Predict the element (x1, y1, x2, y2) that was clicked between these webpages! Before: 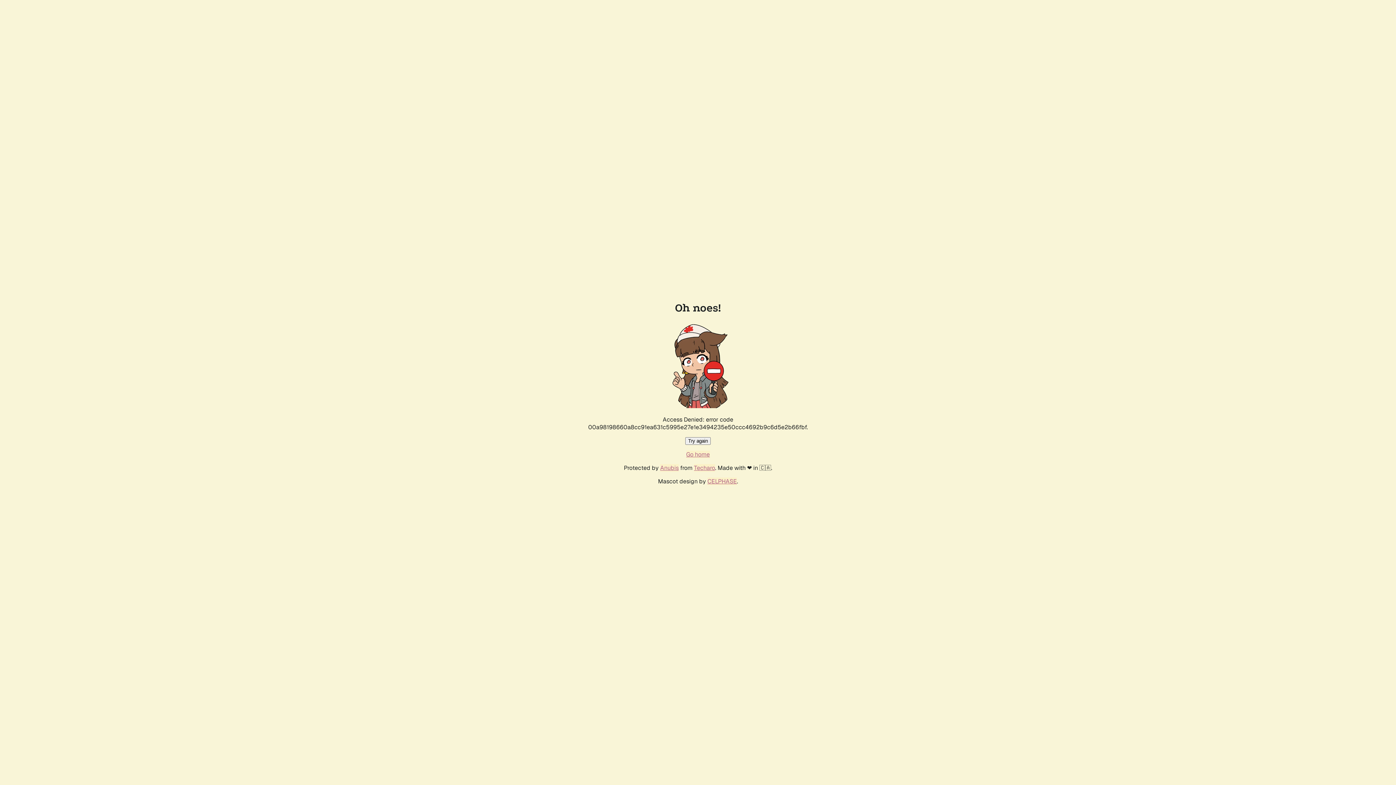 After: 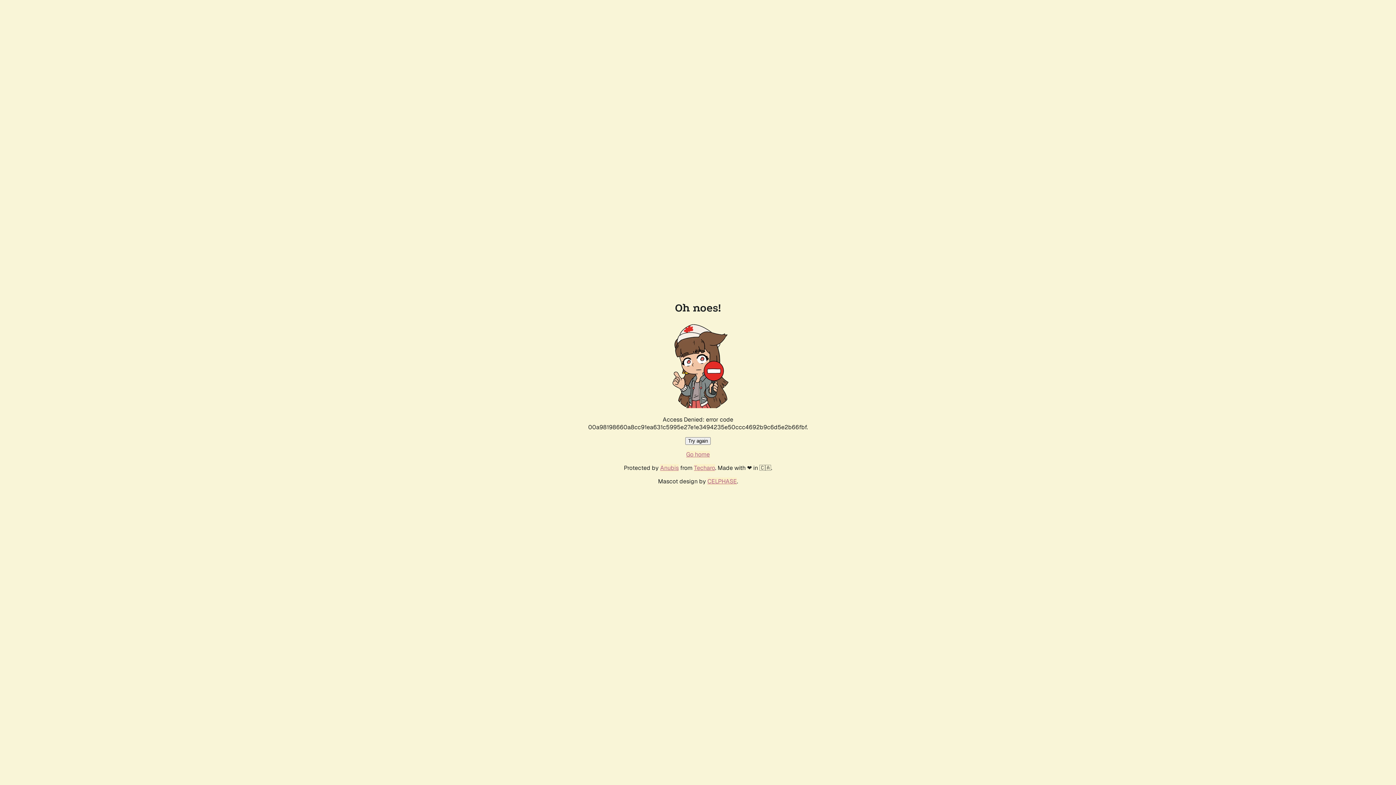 Action: bbox: (686, 450, 710, 458) label: Go home